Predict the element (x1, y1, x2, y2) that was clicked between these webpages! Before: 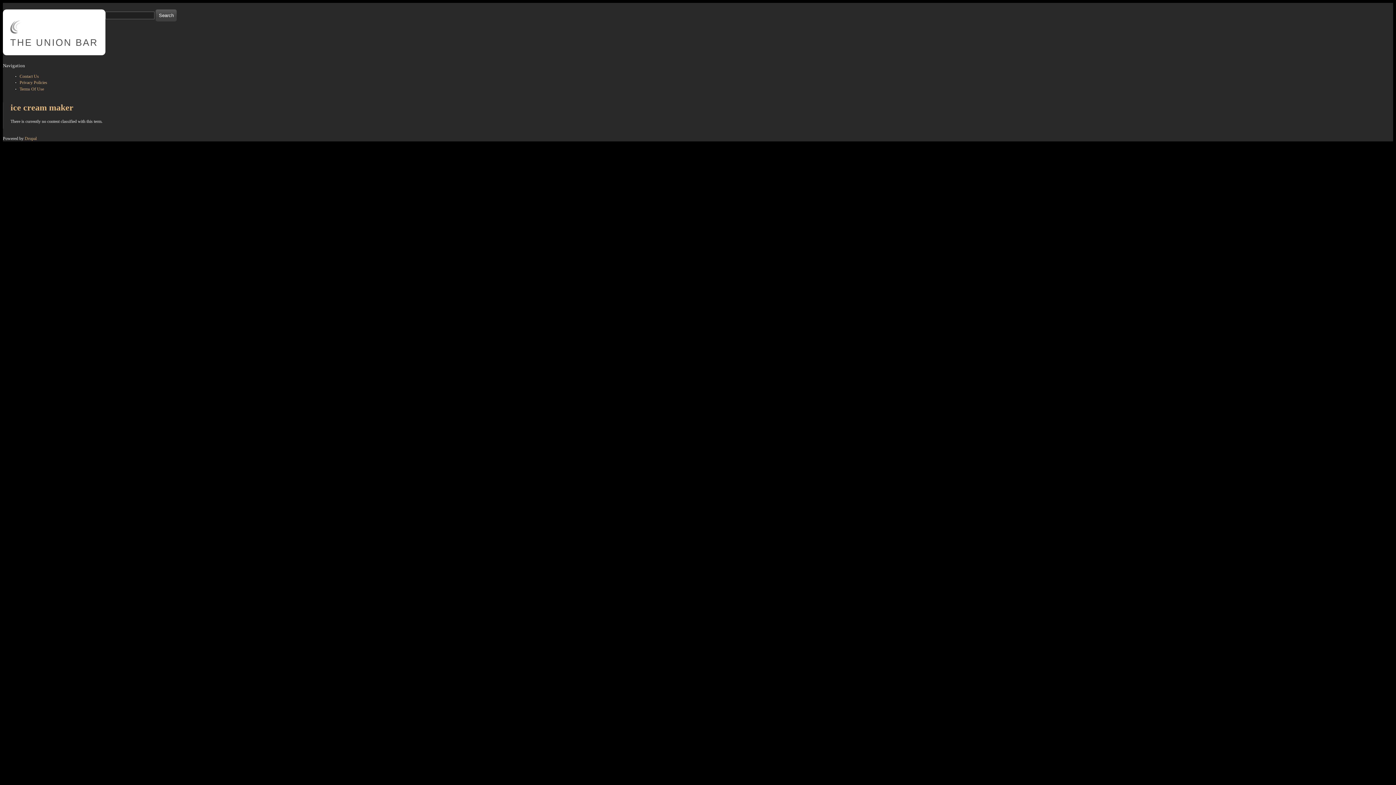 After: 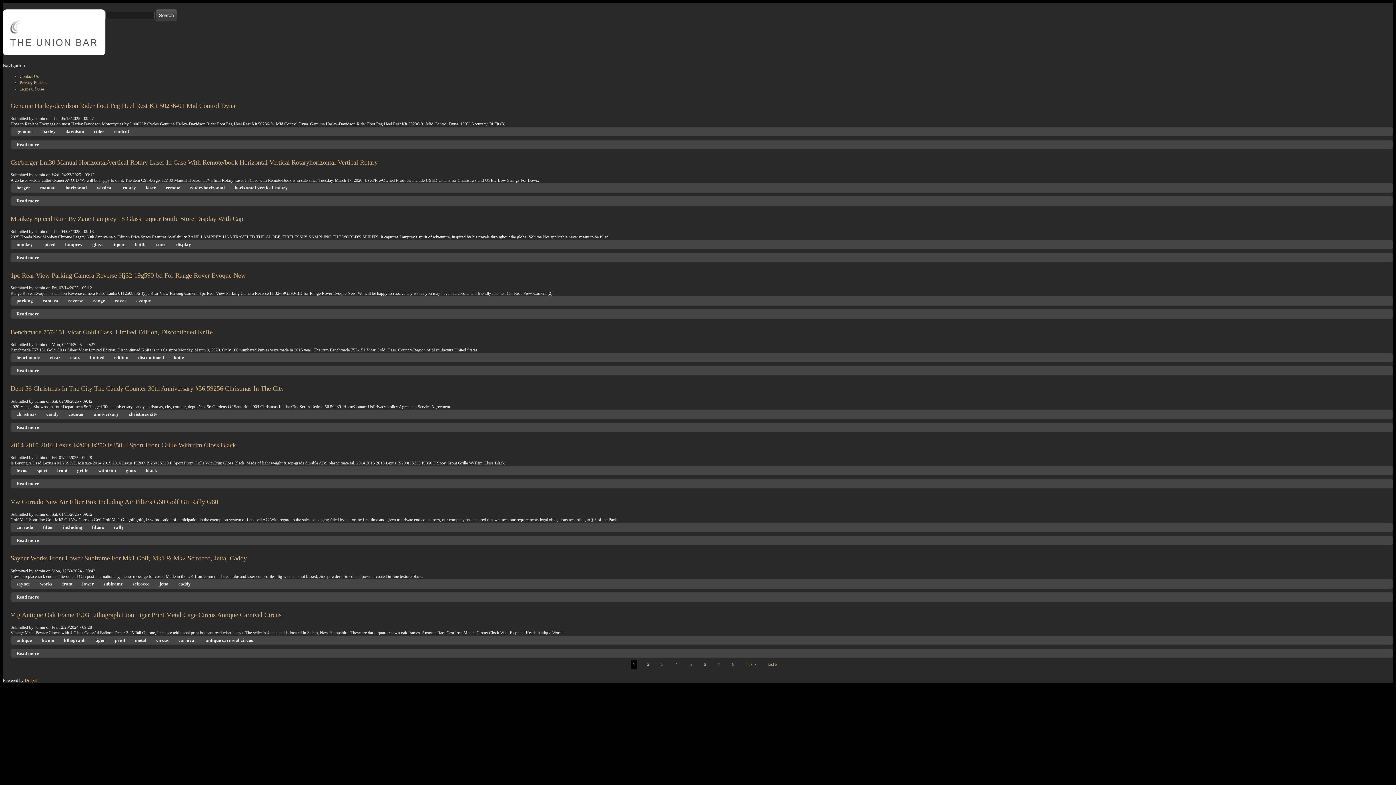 Action: bbox: (10, 29, 20, 34)